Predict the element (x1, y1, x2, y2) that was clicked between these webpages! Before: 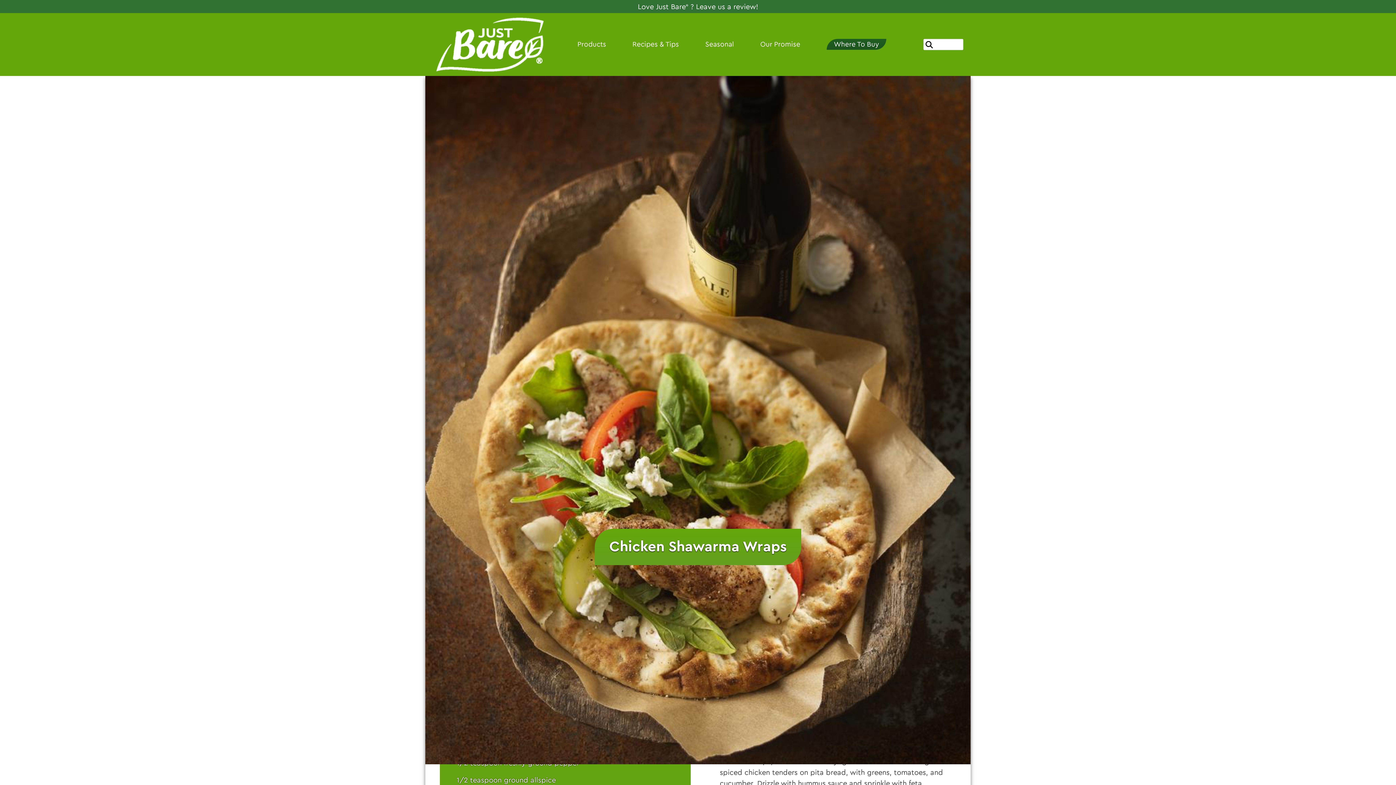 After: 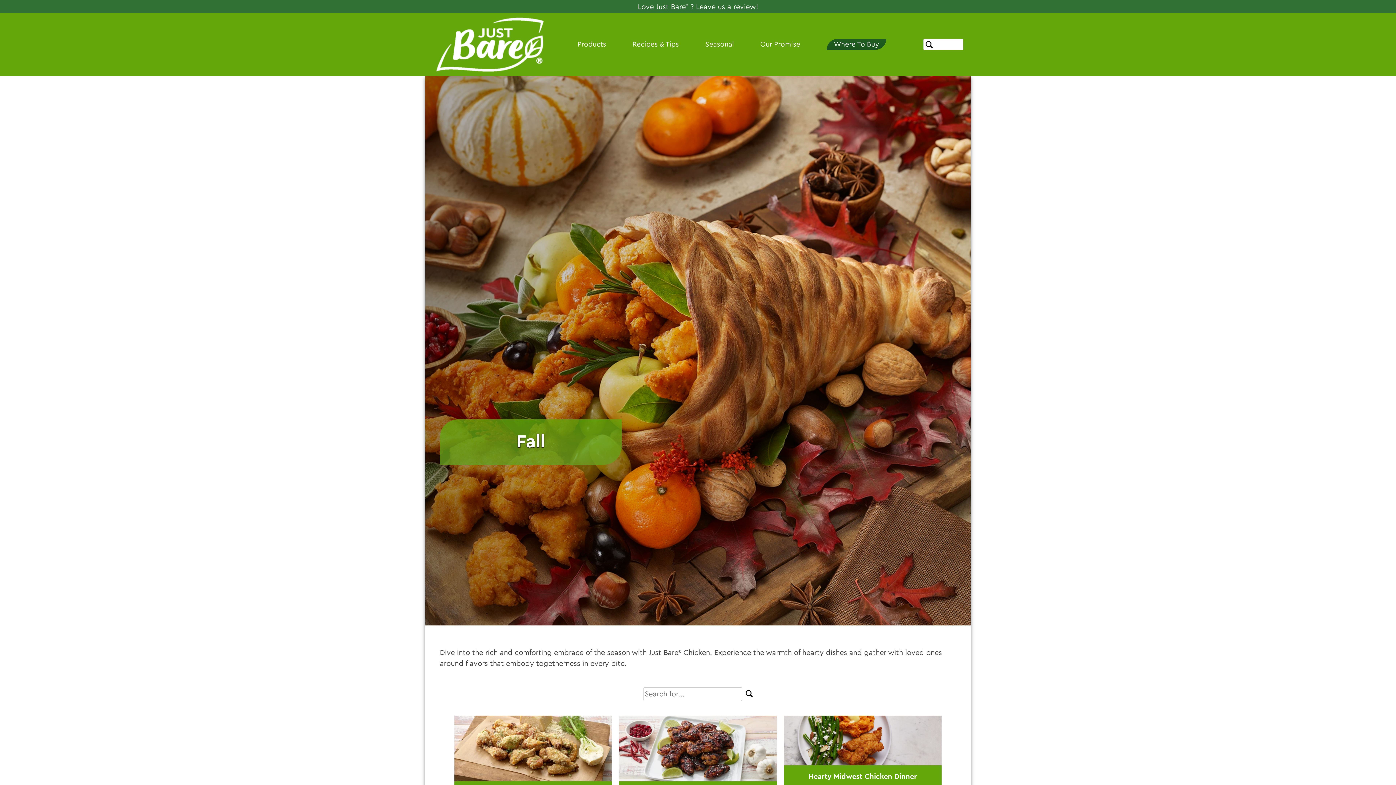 Action: label: Go to the Seasonal page bbox: (705, 39, 734, 49)